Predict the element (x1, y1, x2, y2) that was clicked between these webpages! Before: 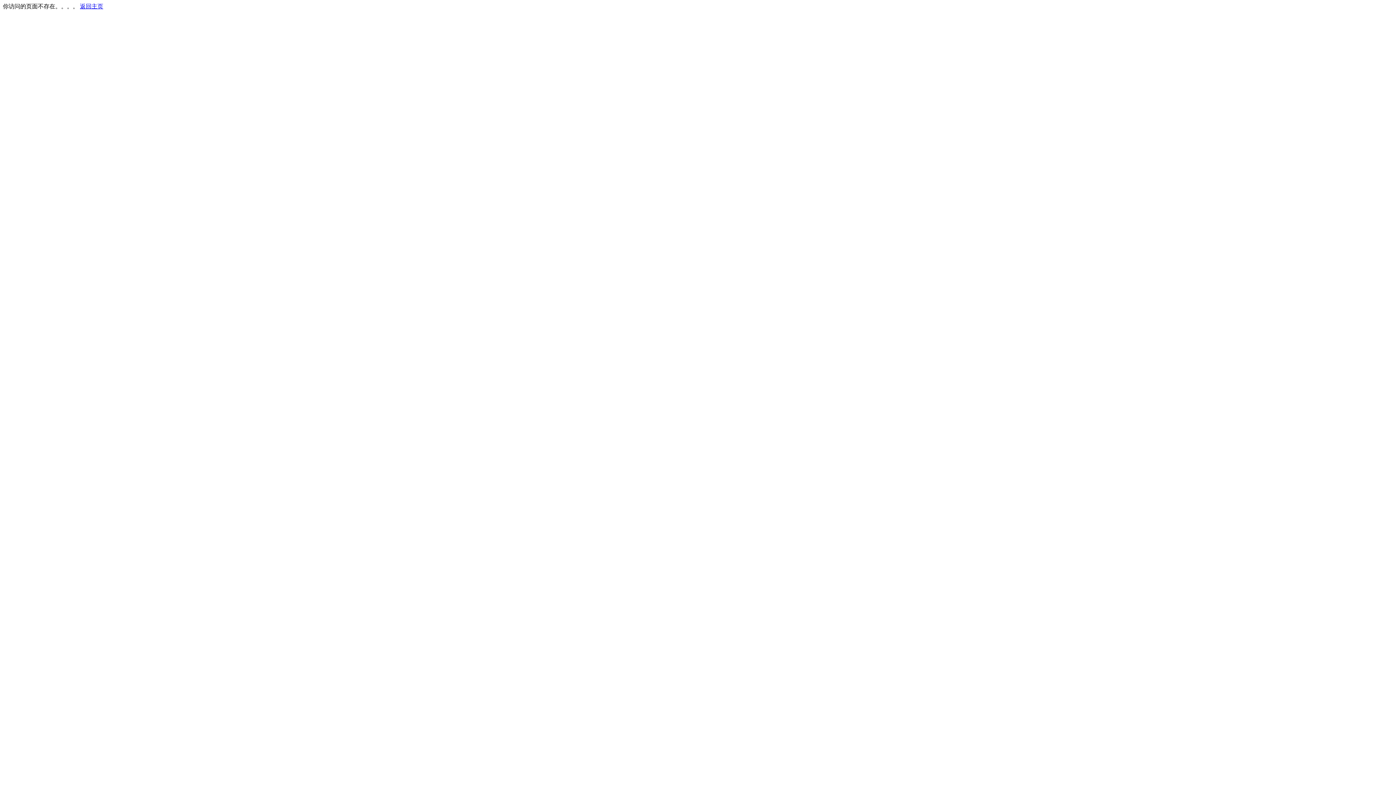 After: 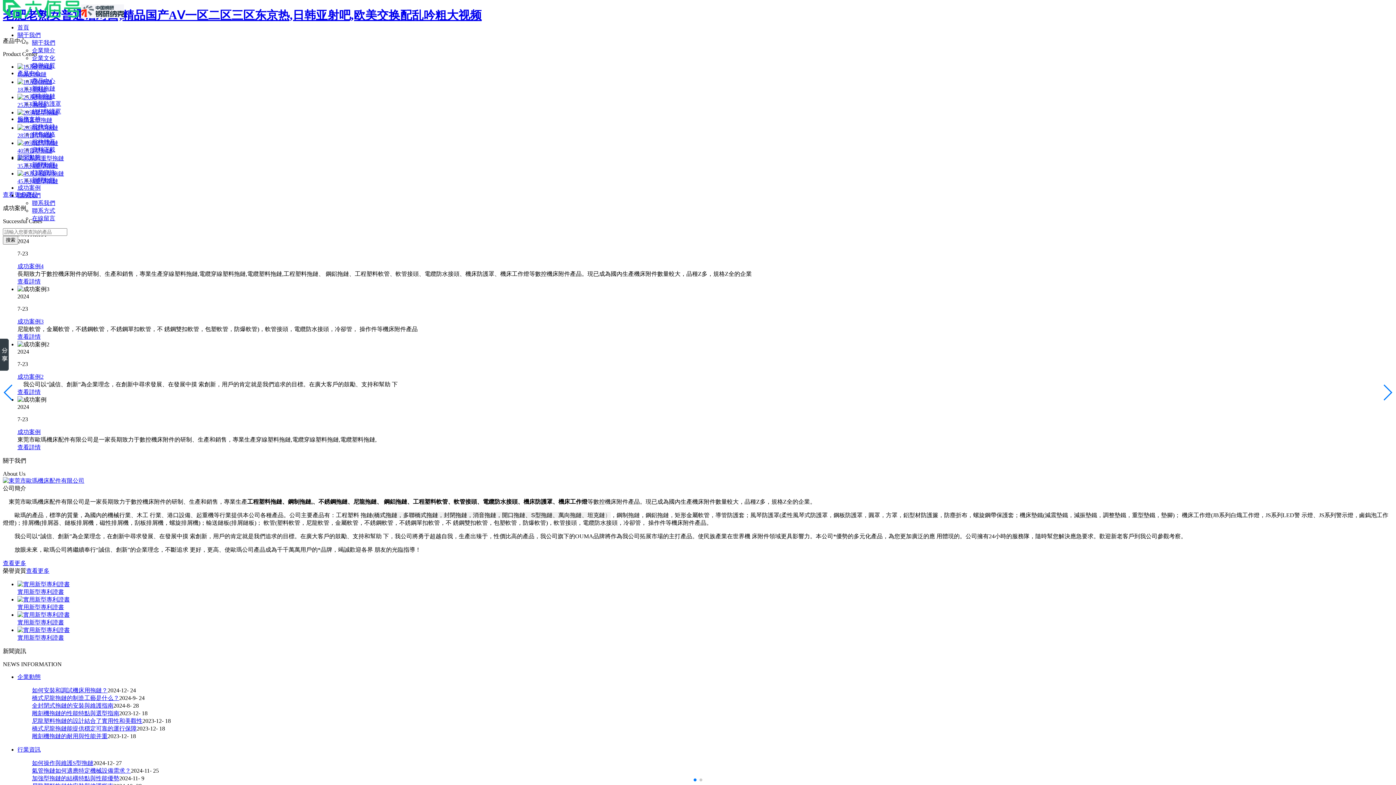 Action: label: 返回主页 bbox: (80, 3, 103, 9)